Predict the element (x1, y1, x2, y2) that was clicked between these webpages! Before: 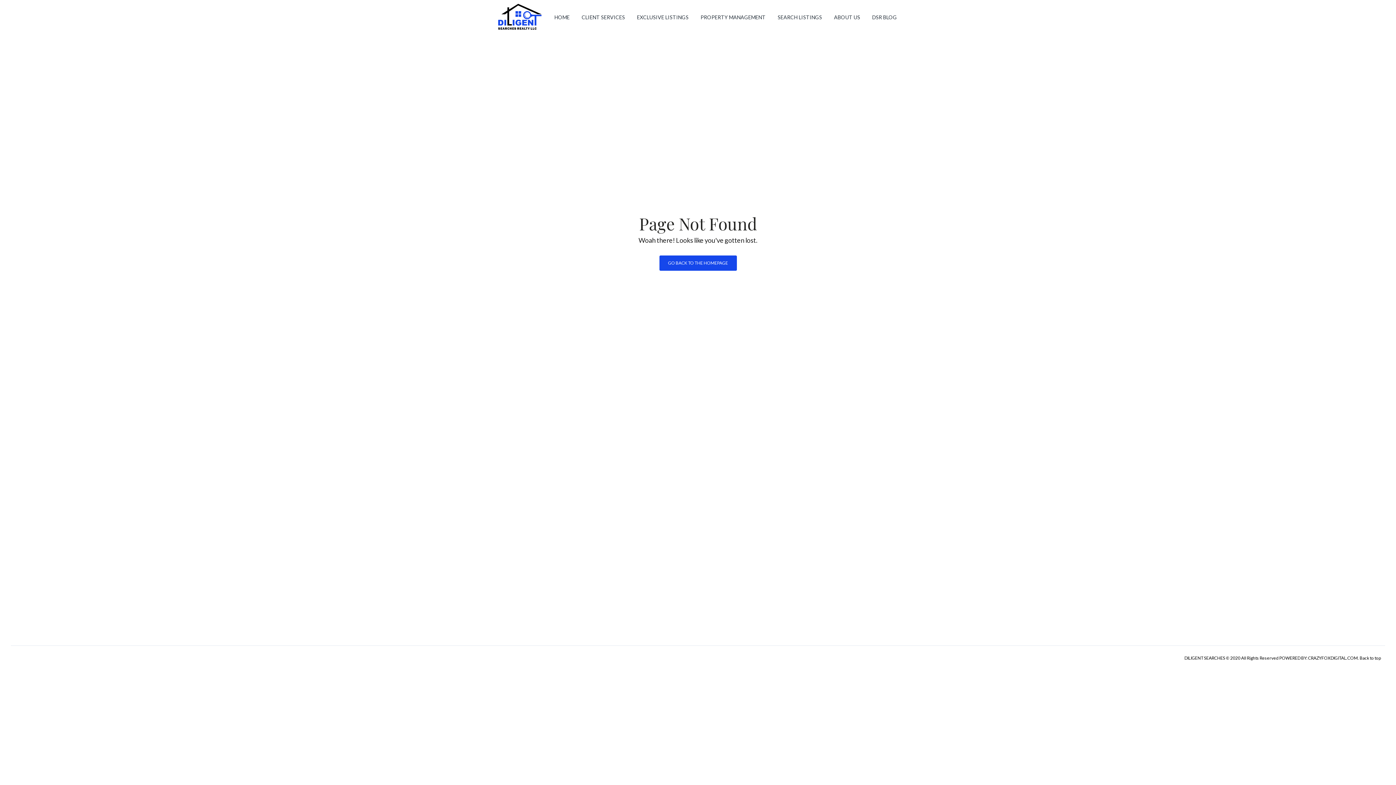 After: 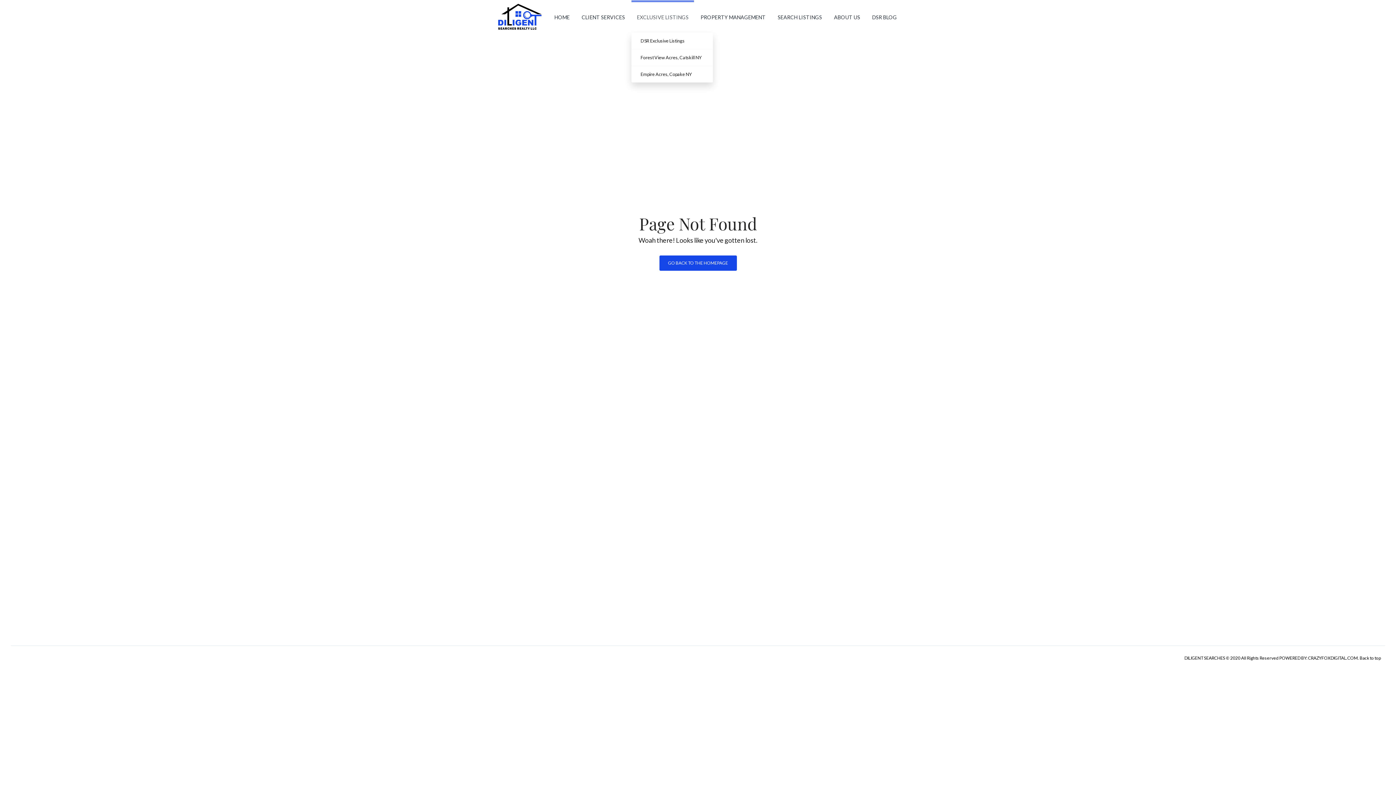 Action: bbox: (631, 0, 694, 32) label: EXCLUSIVE LISTINGS